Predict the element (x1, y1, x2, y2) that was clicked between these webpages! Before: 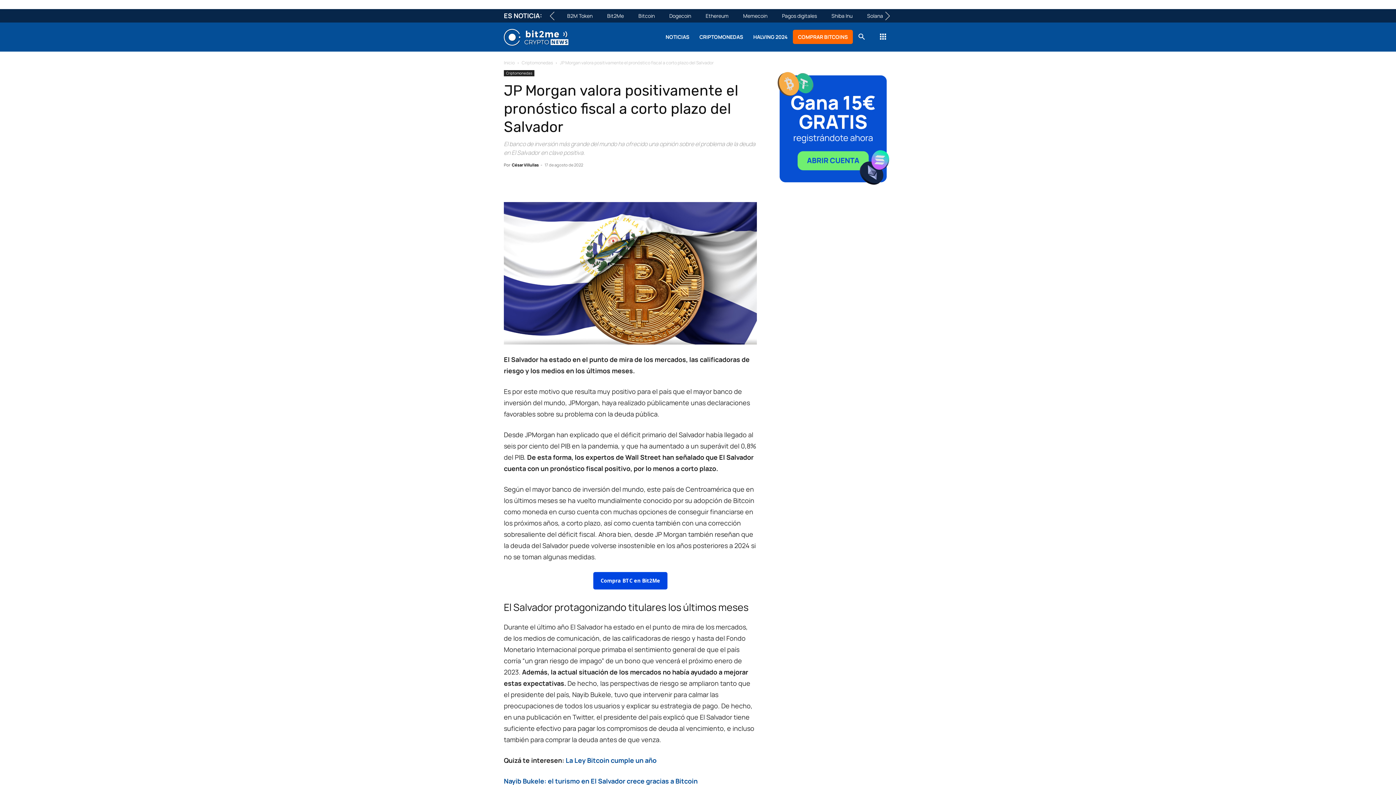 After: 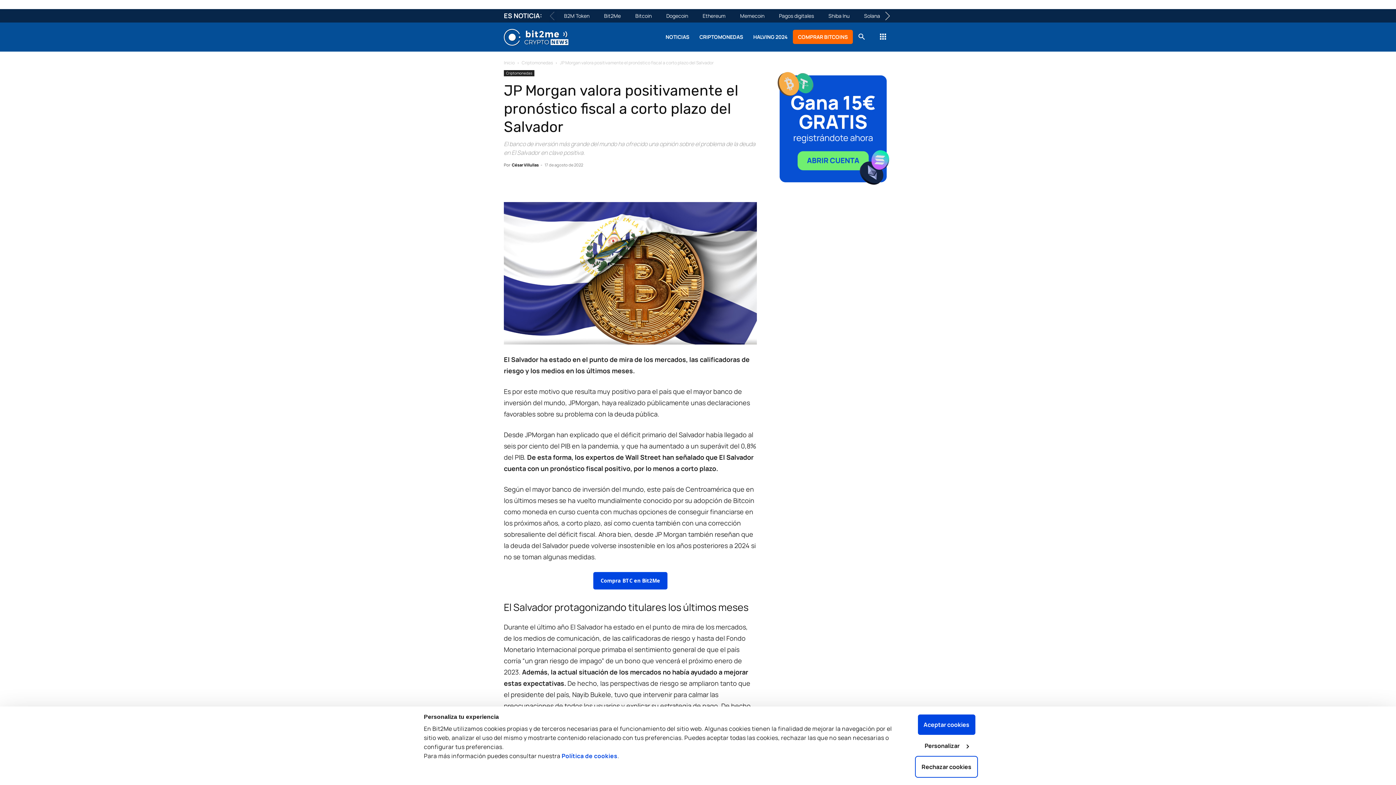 Action: label: Search bbox: (853, 34, 870, 41)